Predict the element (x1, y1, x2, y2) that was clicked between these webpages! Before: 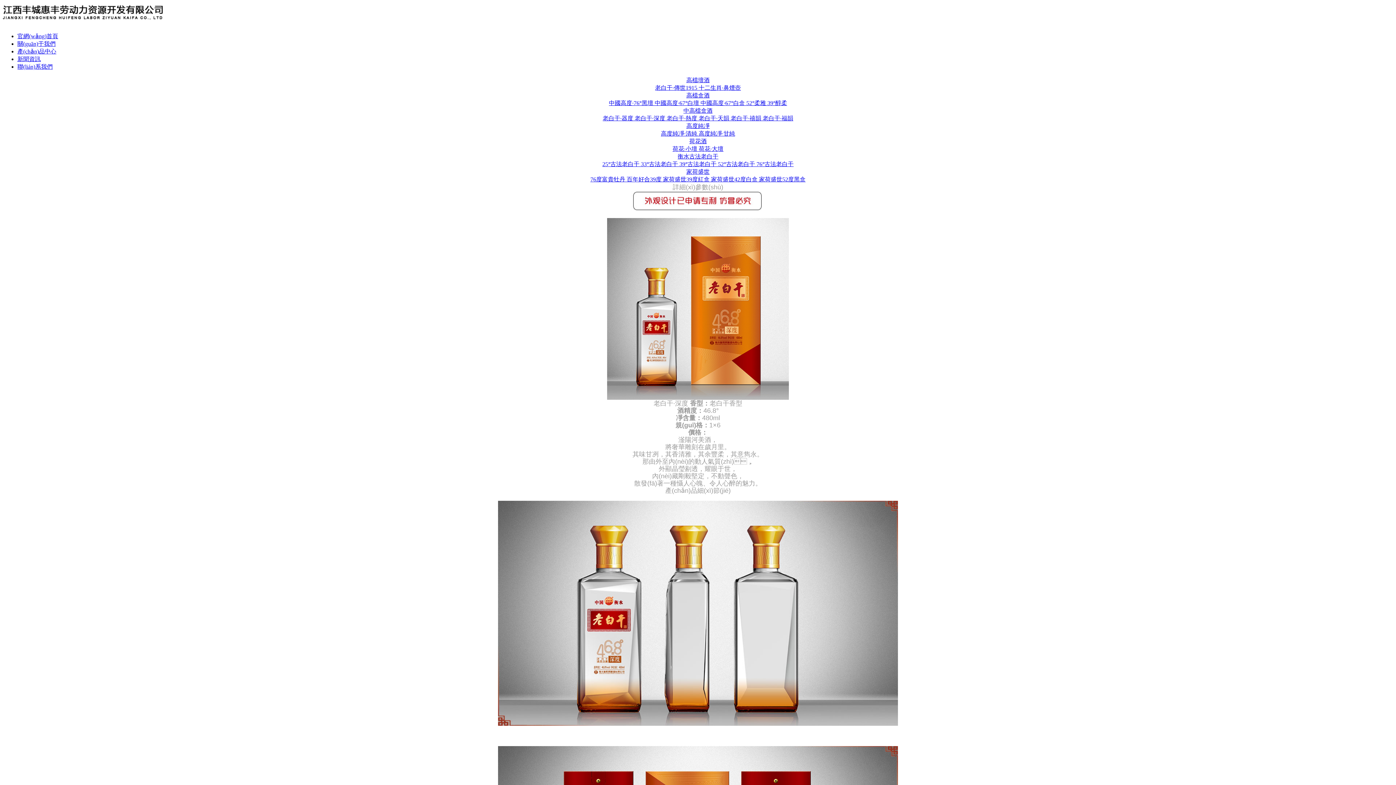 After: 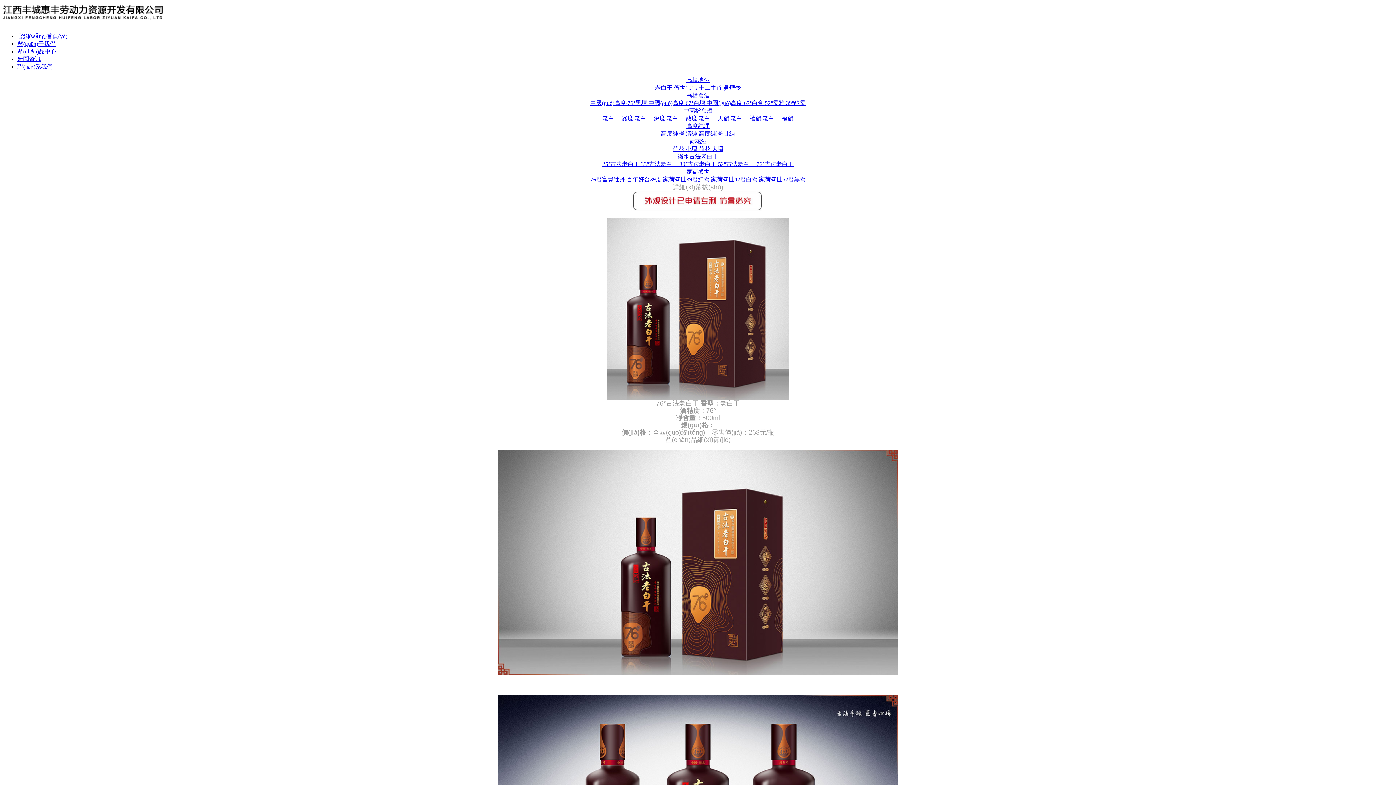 Action: label:  76°古法老白干 bbox: (755, 161, 793, 167)